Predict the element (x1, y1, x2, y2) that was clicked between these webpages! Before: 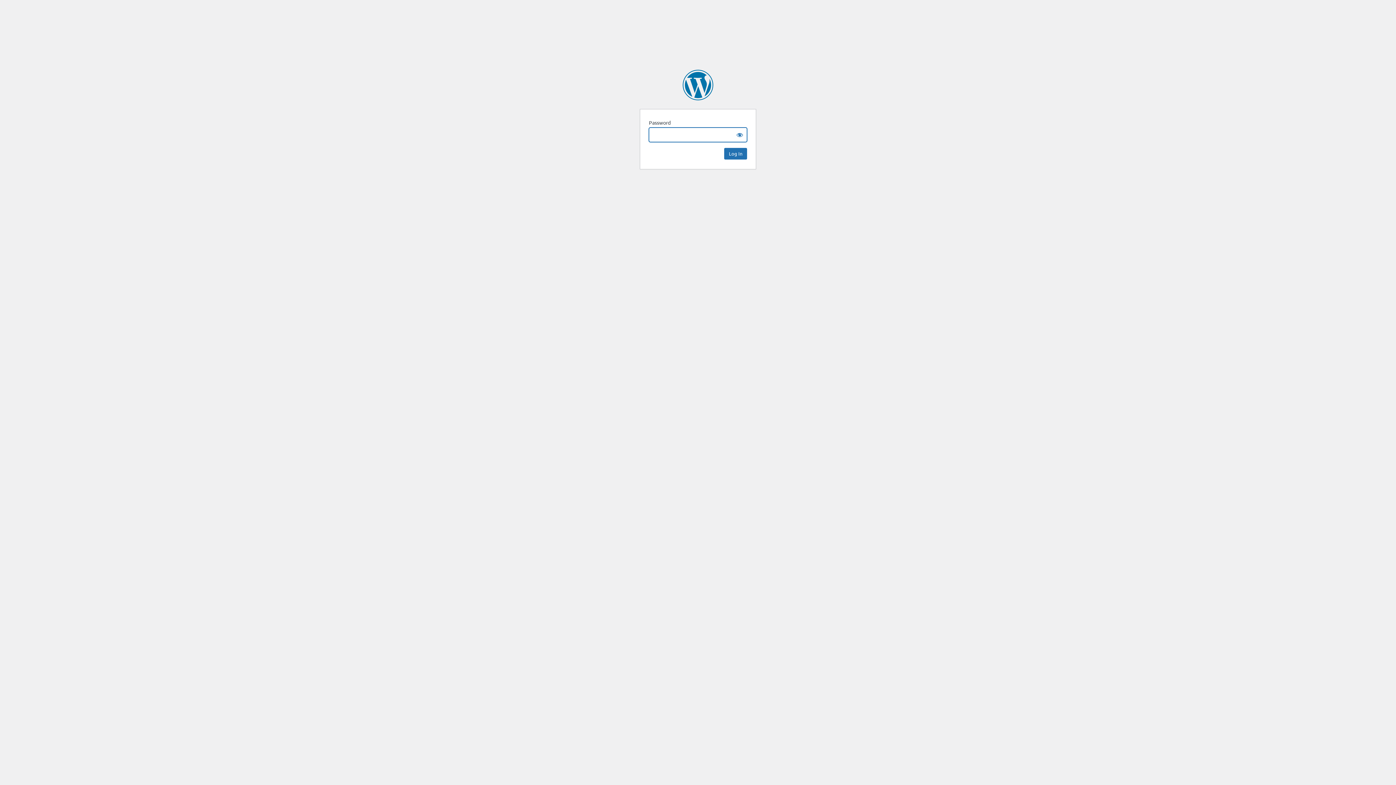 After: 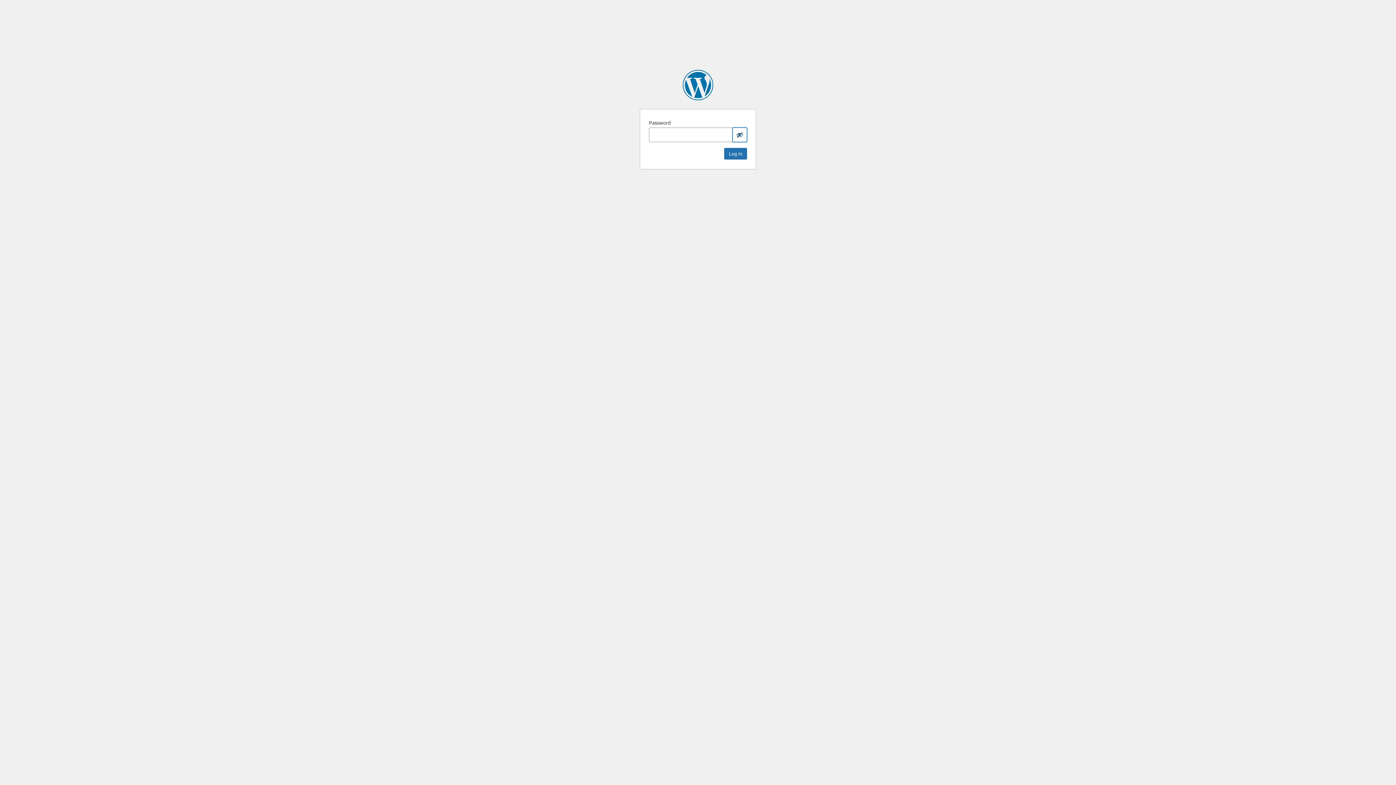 Action: bbox: (732, 127, 747, 142) label: Show password